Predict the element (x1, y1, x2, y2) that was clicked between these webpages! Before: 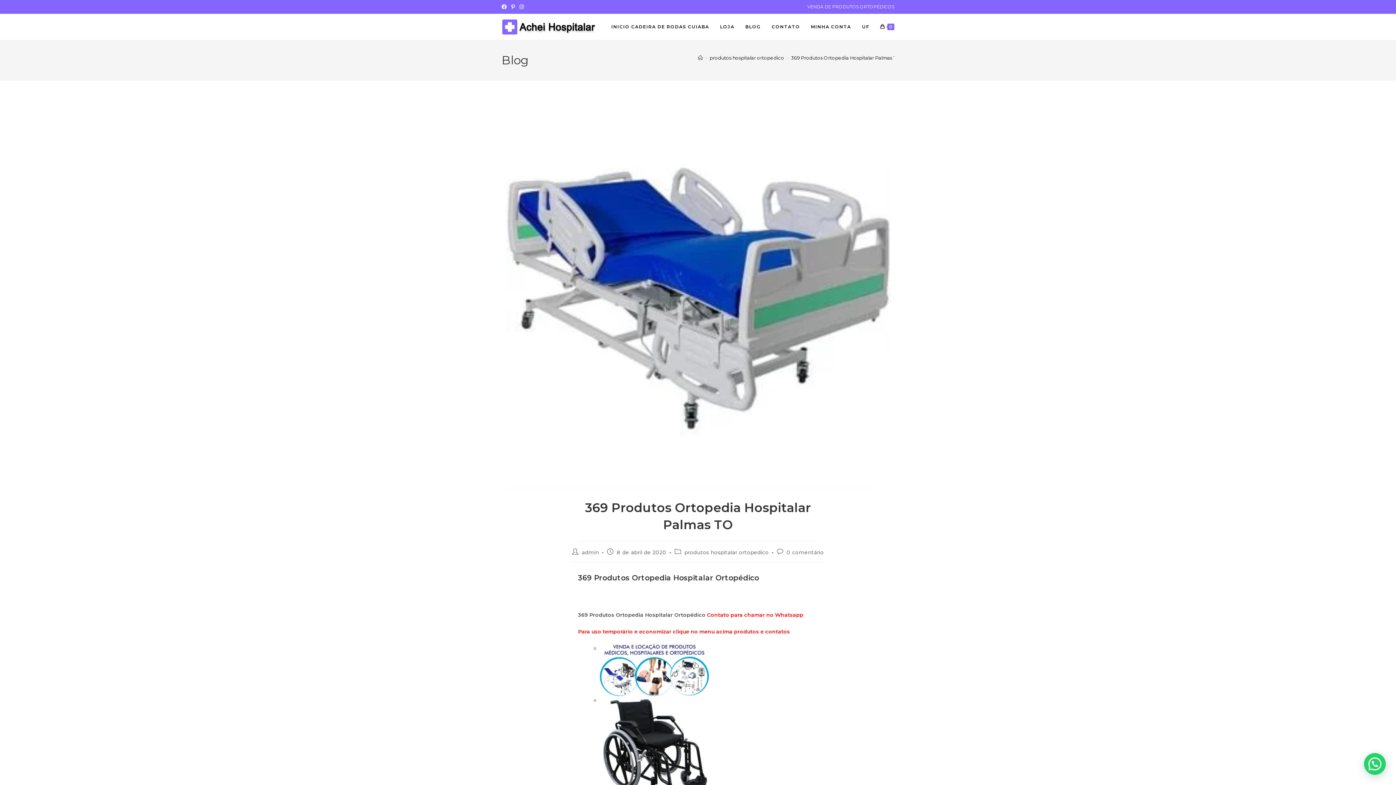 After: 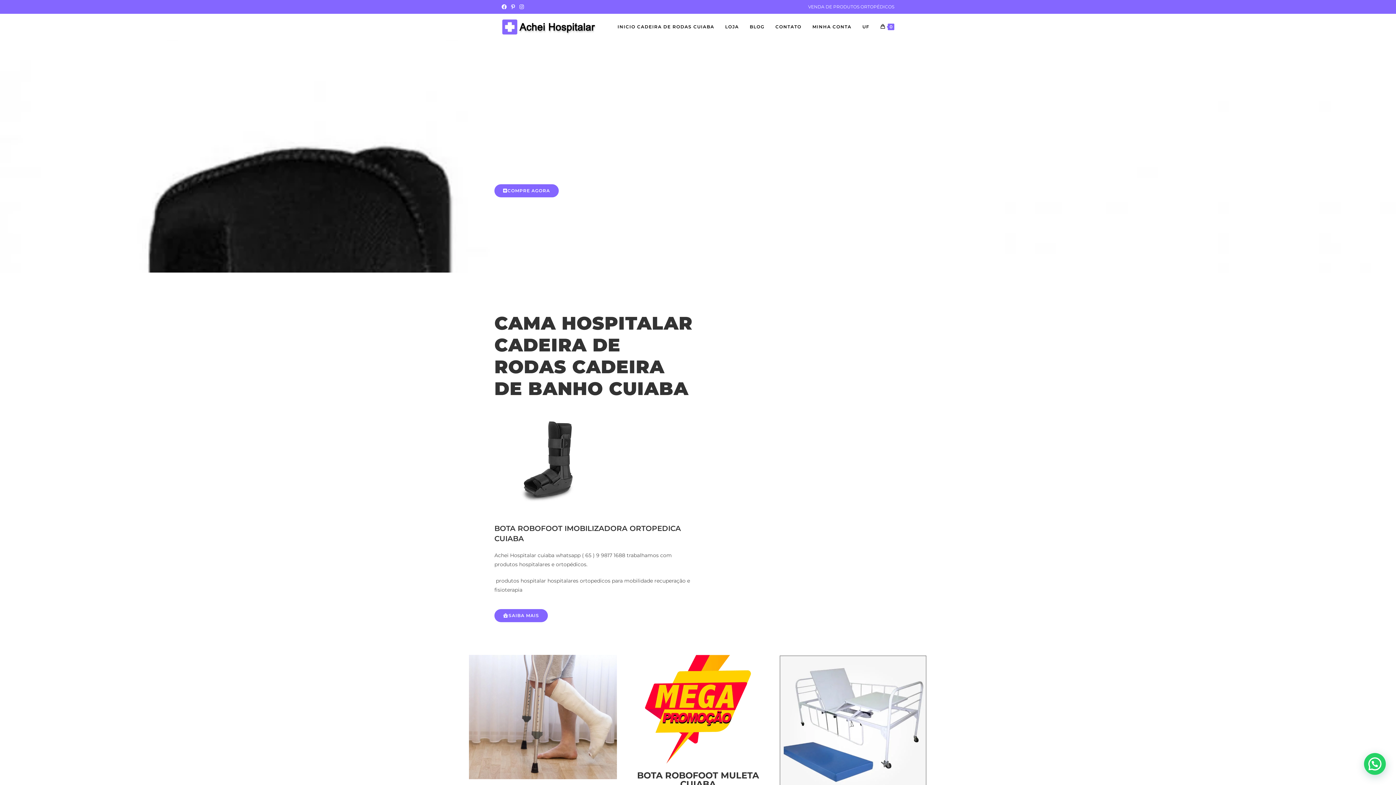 Action: label: Página inicial bbox: (698, 54, 702, 60)